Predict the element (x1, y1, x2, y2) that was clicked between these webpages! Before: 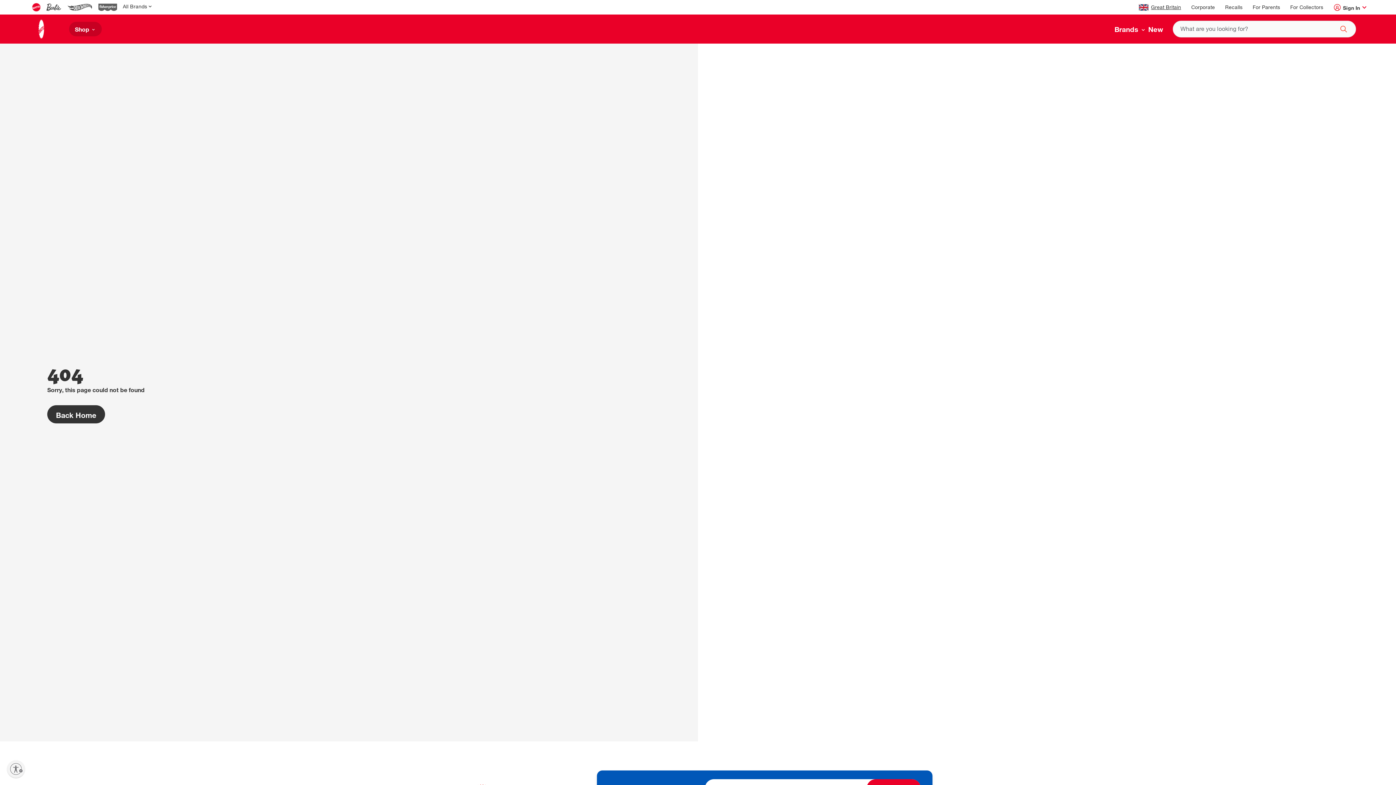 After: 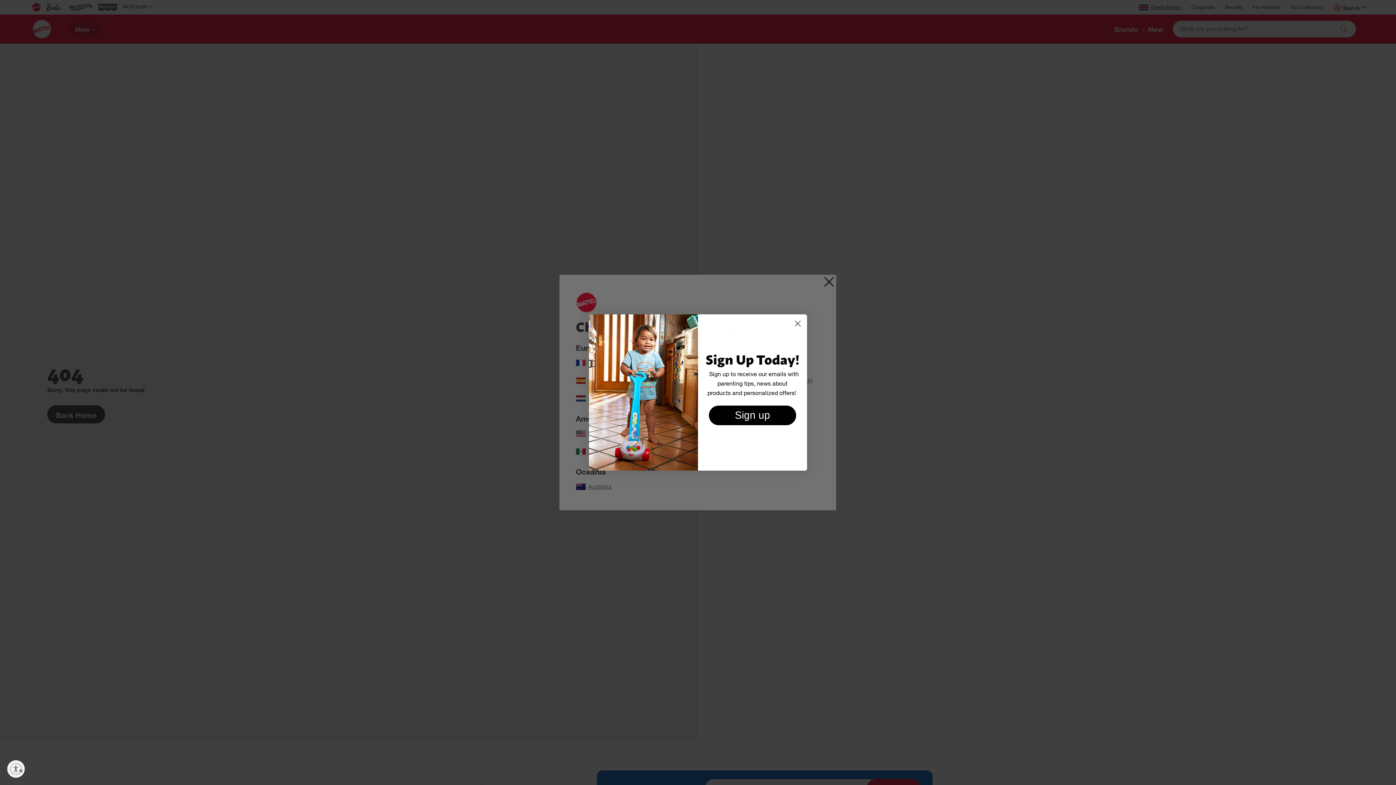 Action: label: Great Britain bbox: (1138, 4, 1181, 11)